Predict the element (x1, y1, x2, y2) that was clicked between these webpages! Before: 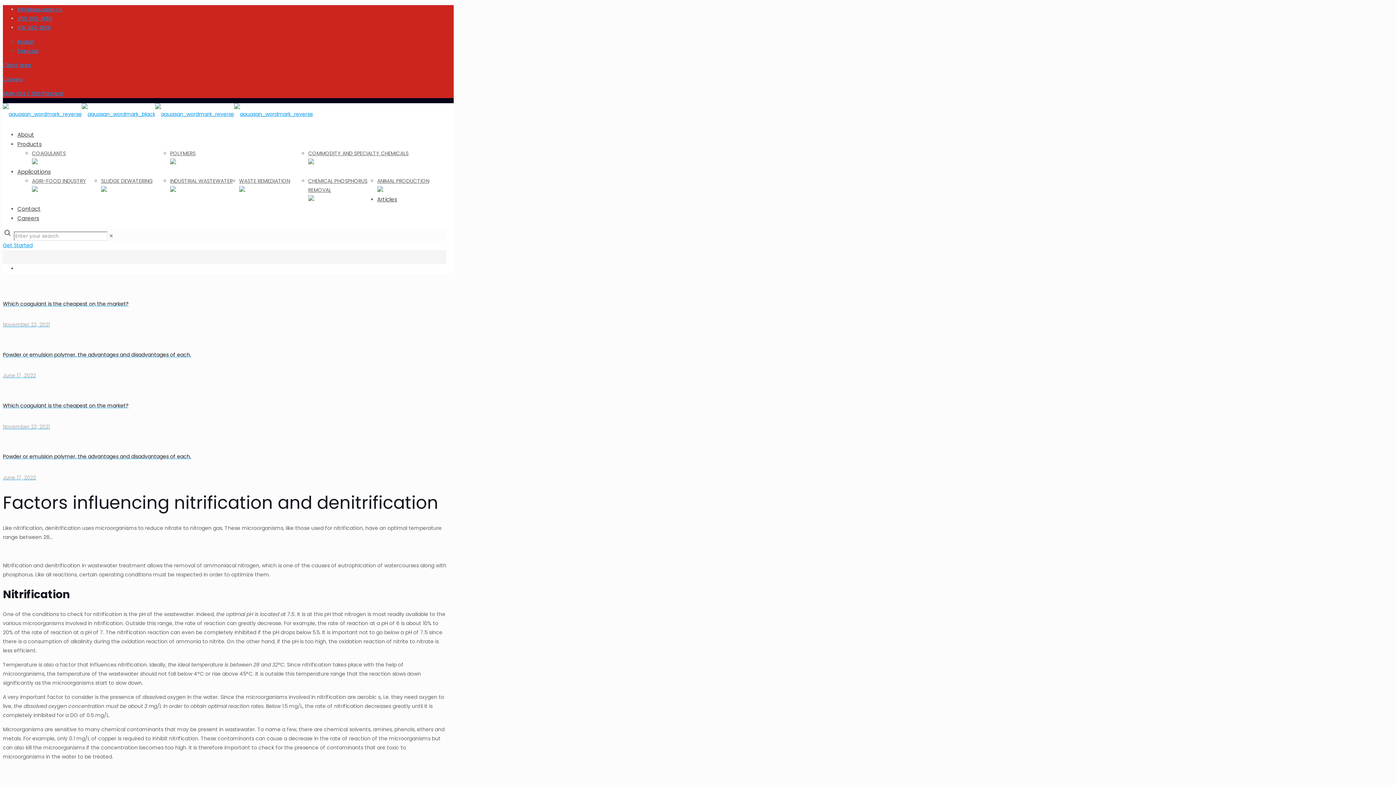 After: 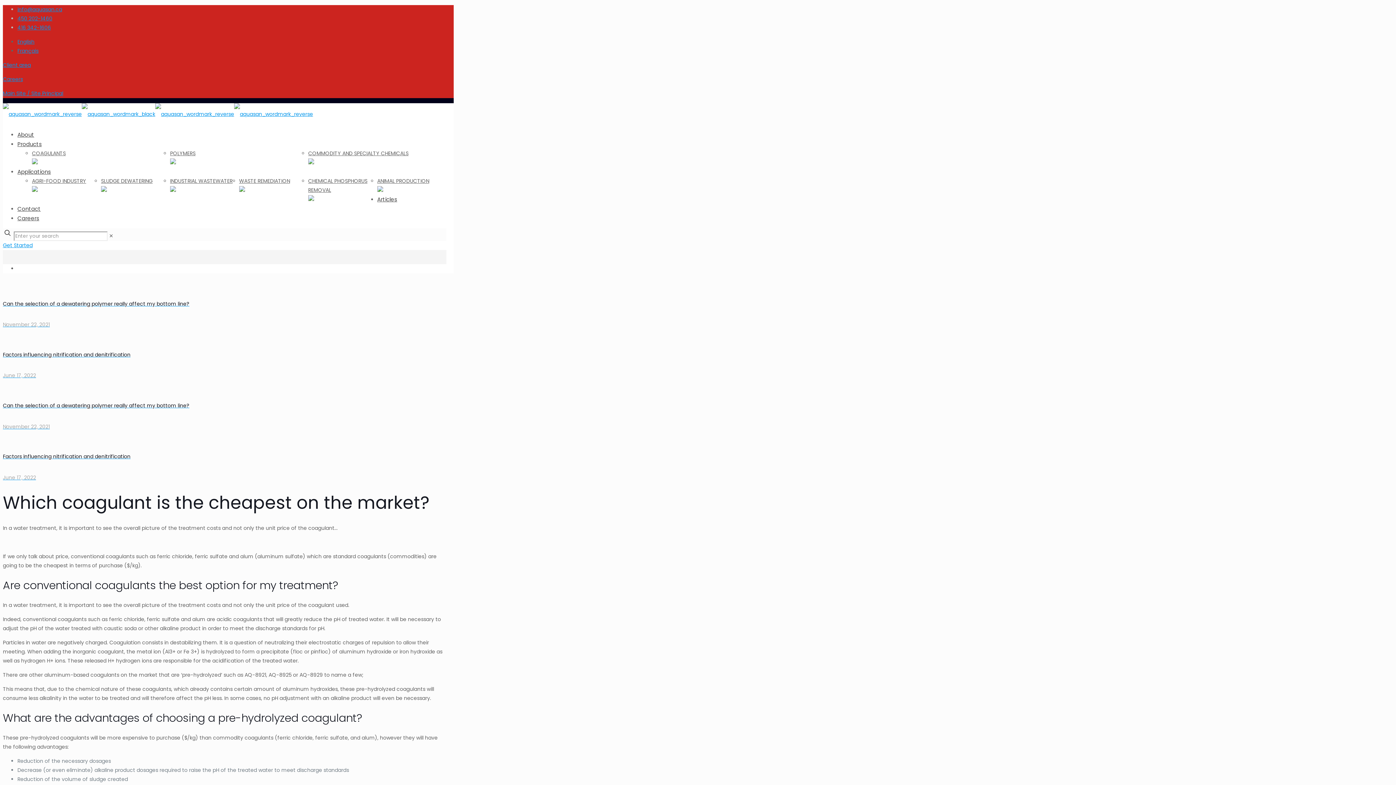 Action: bbox: (2, 380, 453, 431) label: Which coagulant is the cheapest on the market?
November 22, 2021